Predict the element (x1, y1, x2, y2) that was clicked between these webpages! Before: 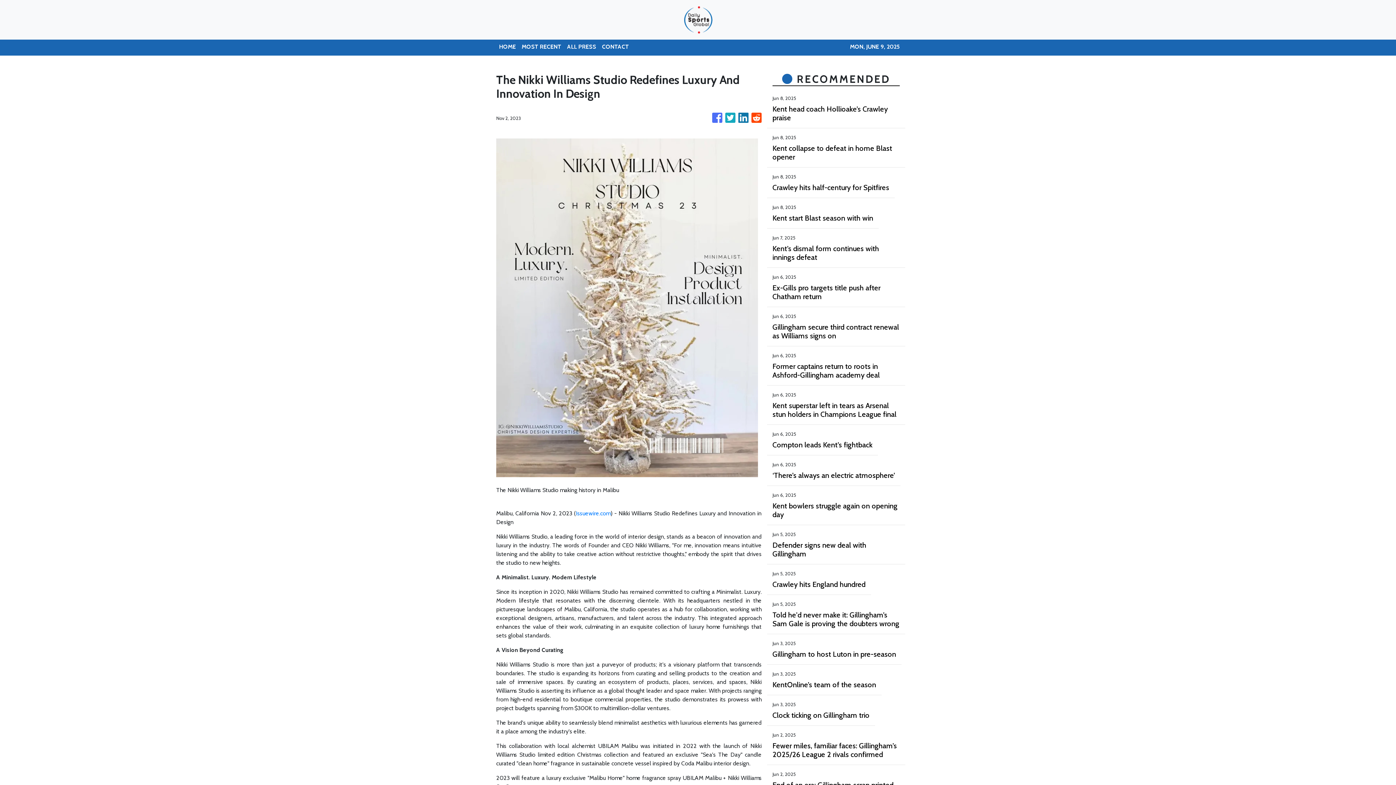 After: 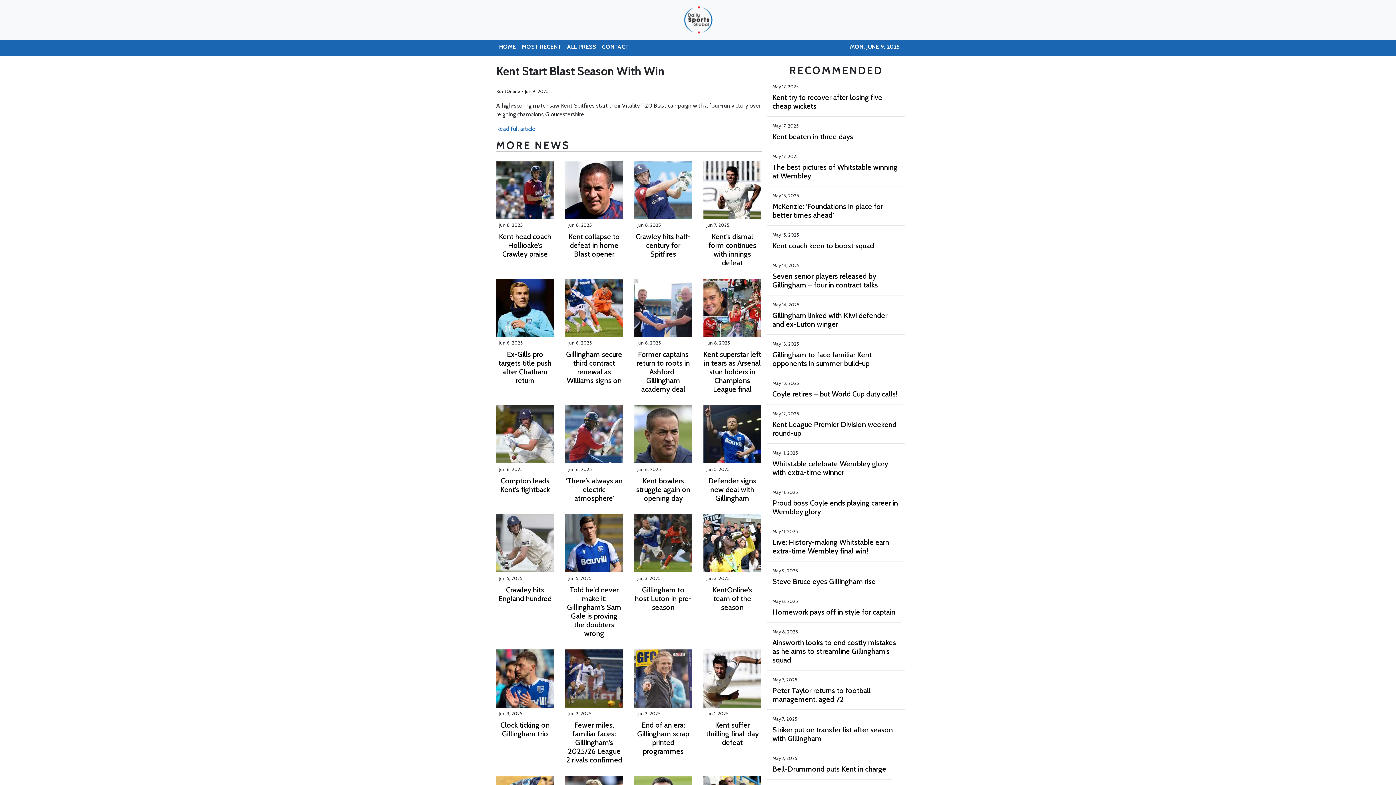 Action: label: Kent start Blast season with win bbox: (772, 213, 873, 222)